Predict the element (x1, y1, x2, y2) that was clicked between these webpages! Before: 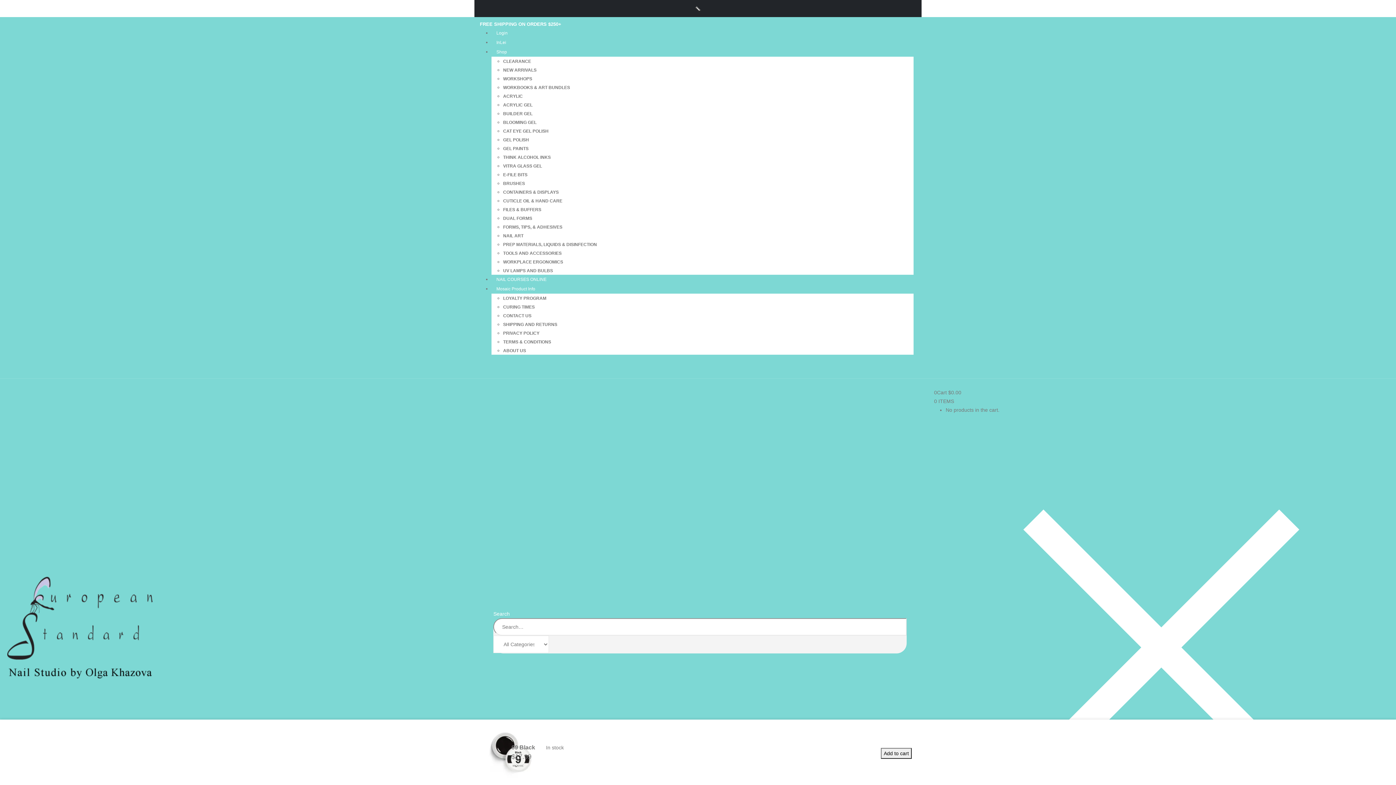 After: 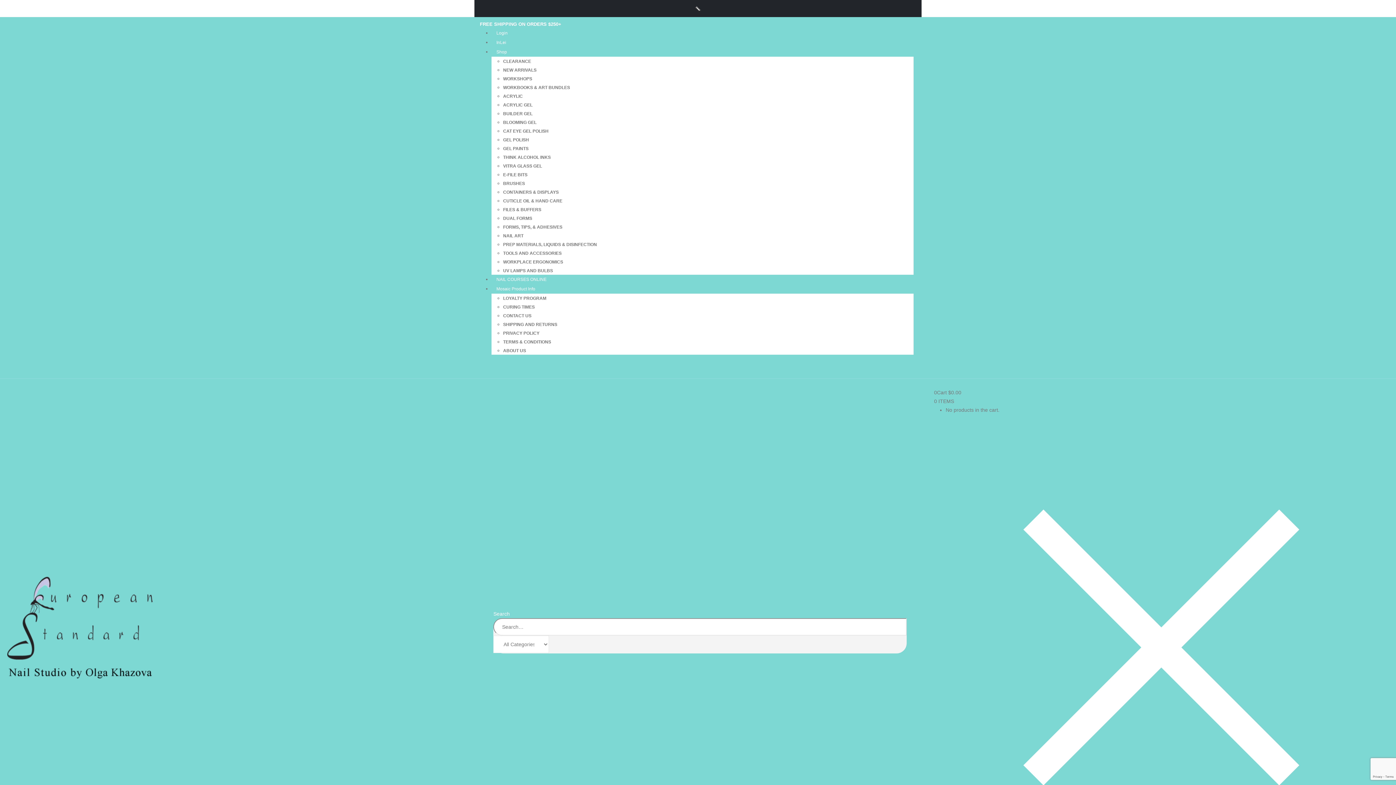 Action: label: FORMS, TIPS, & ADHESIVES bbox: (503, 224, 562, 229)